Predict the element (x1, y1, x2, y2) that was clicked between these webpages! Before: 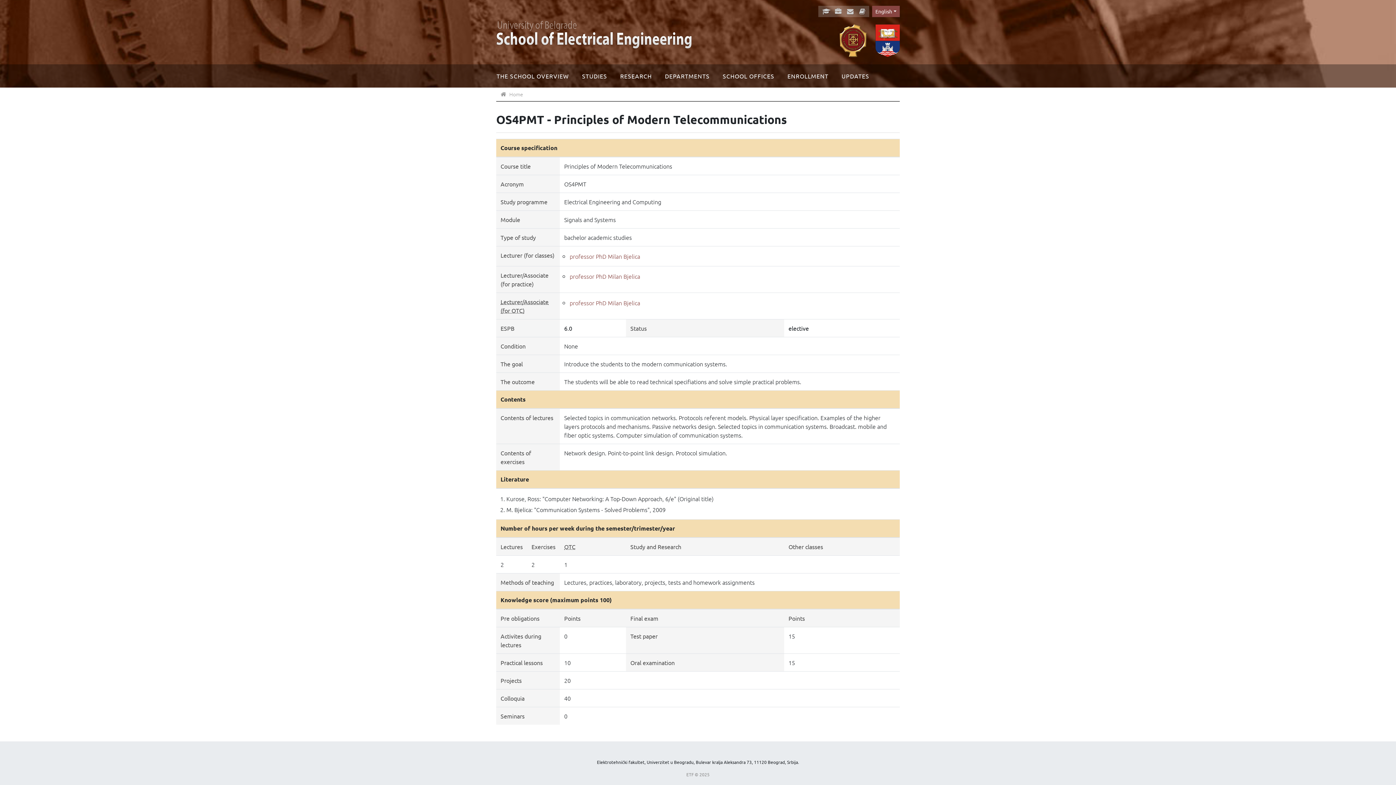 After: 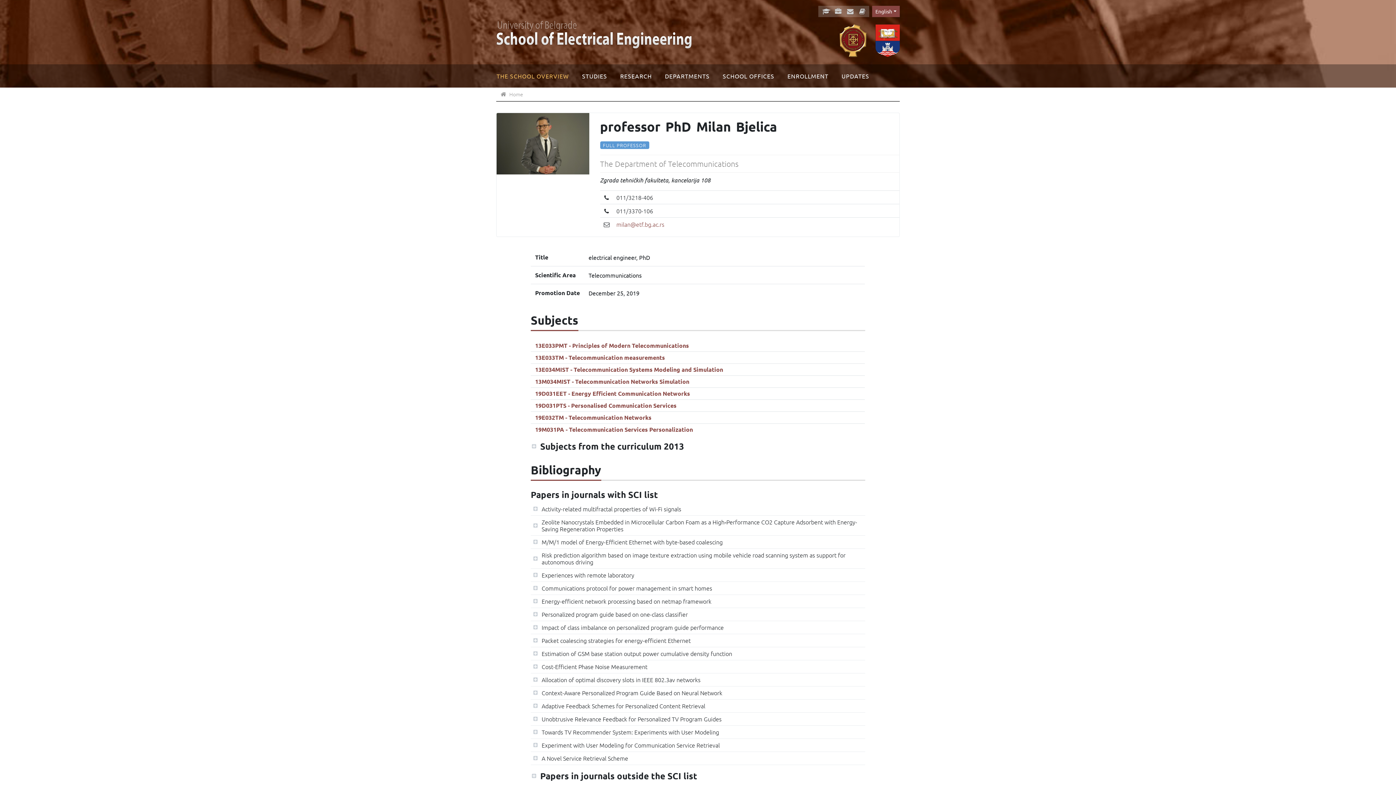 Action: label: professor PhD Milan Bjelica bbox: (569, 298, 640, 306)